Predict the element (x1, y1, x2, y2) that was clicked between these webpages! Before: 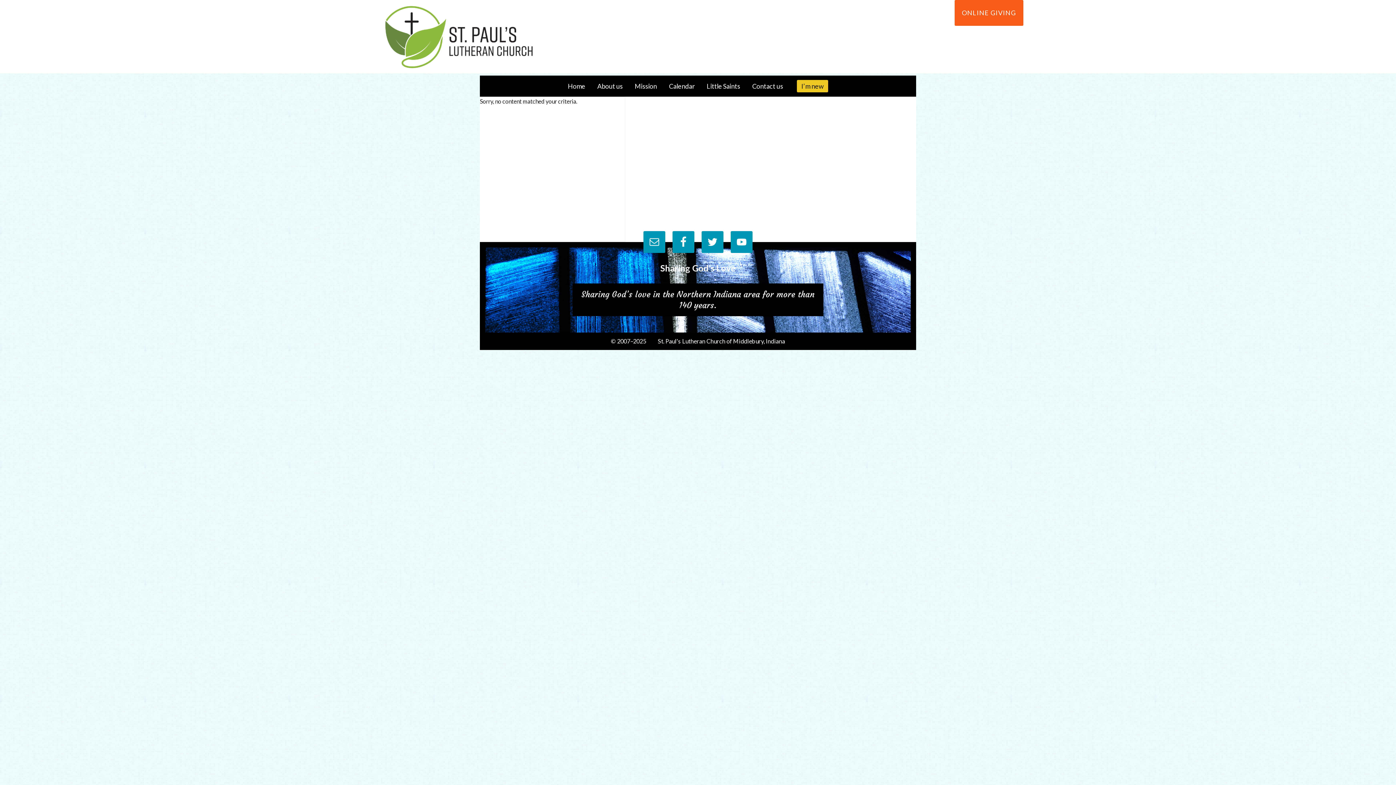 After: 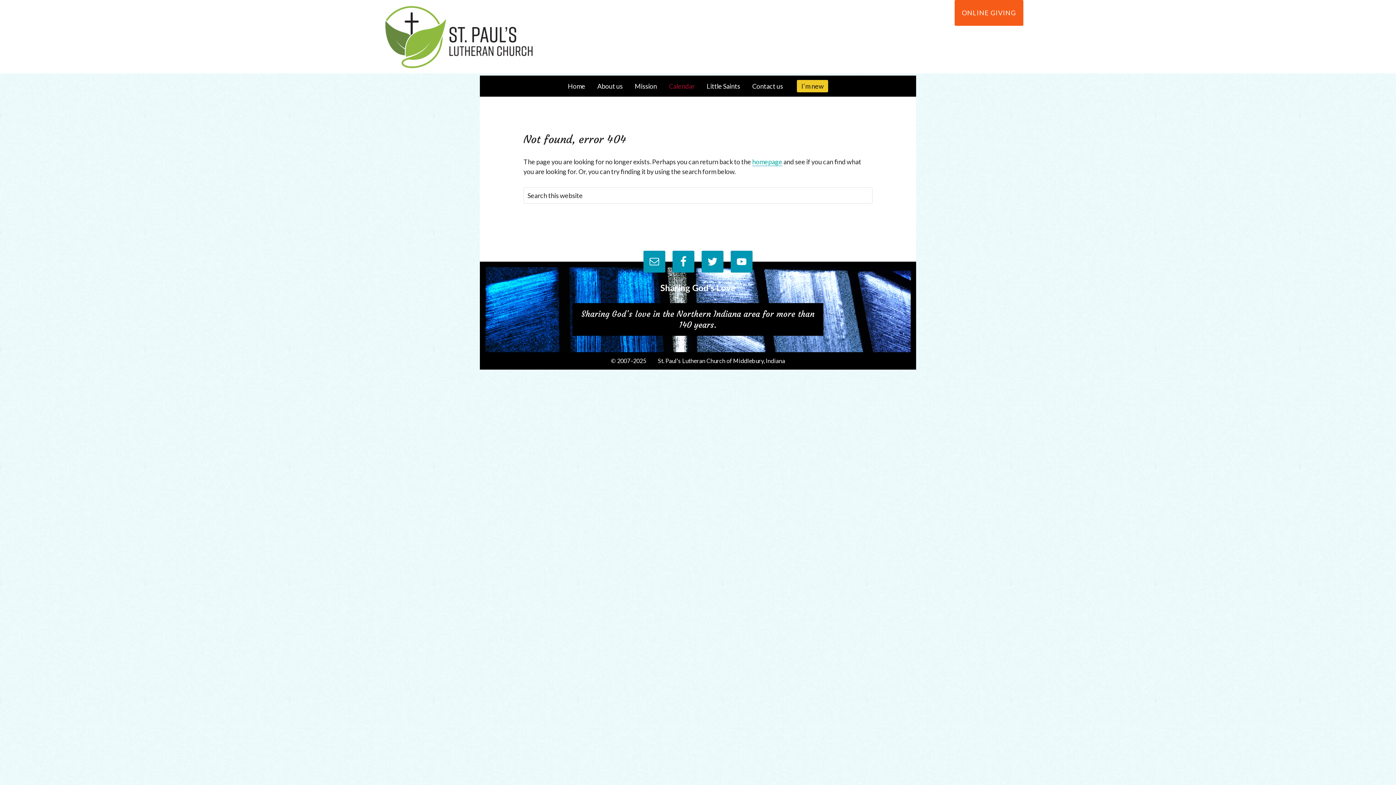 Action: label: Calendar bbox: (663, 75, 700, 96)